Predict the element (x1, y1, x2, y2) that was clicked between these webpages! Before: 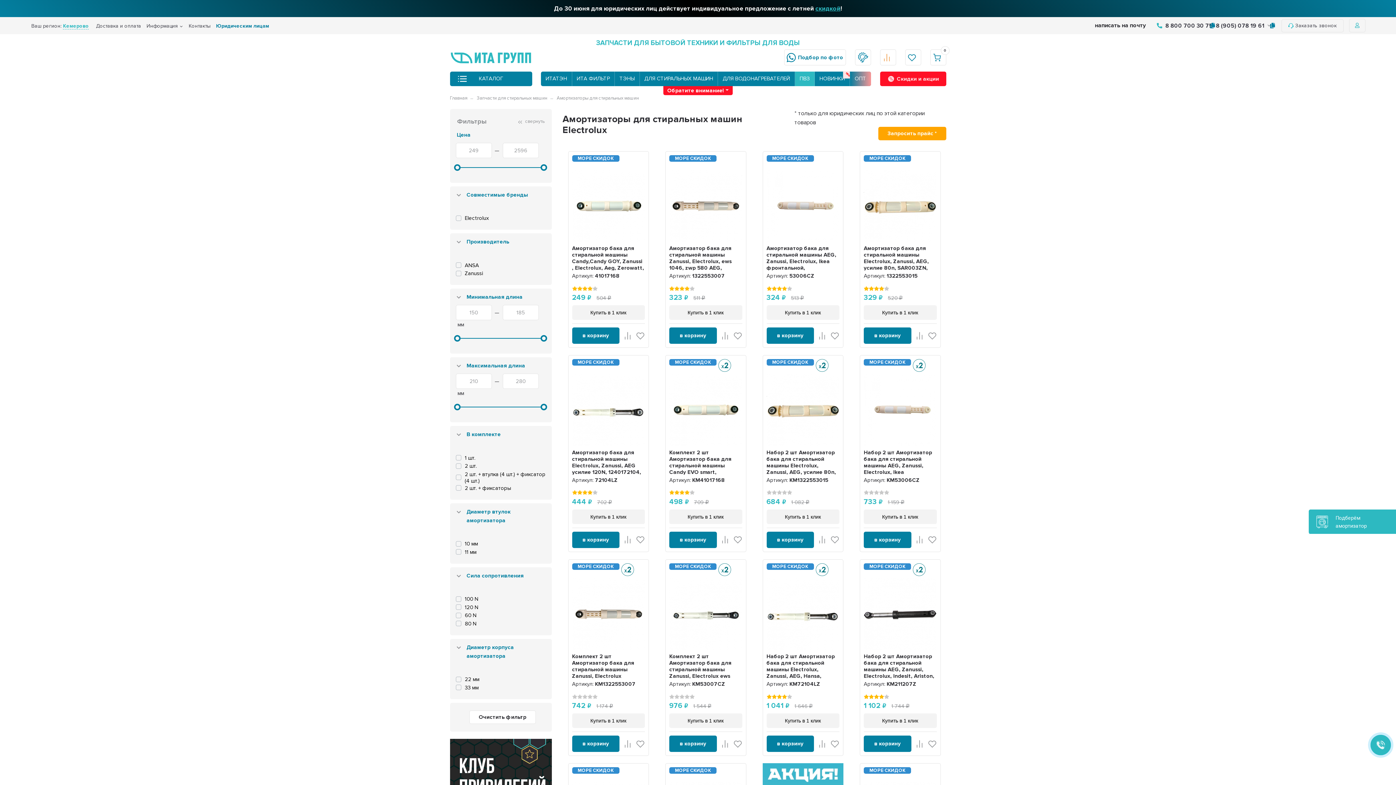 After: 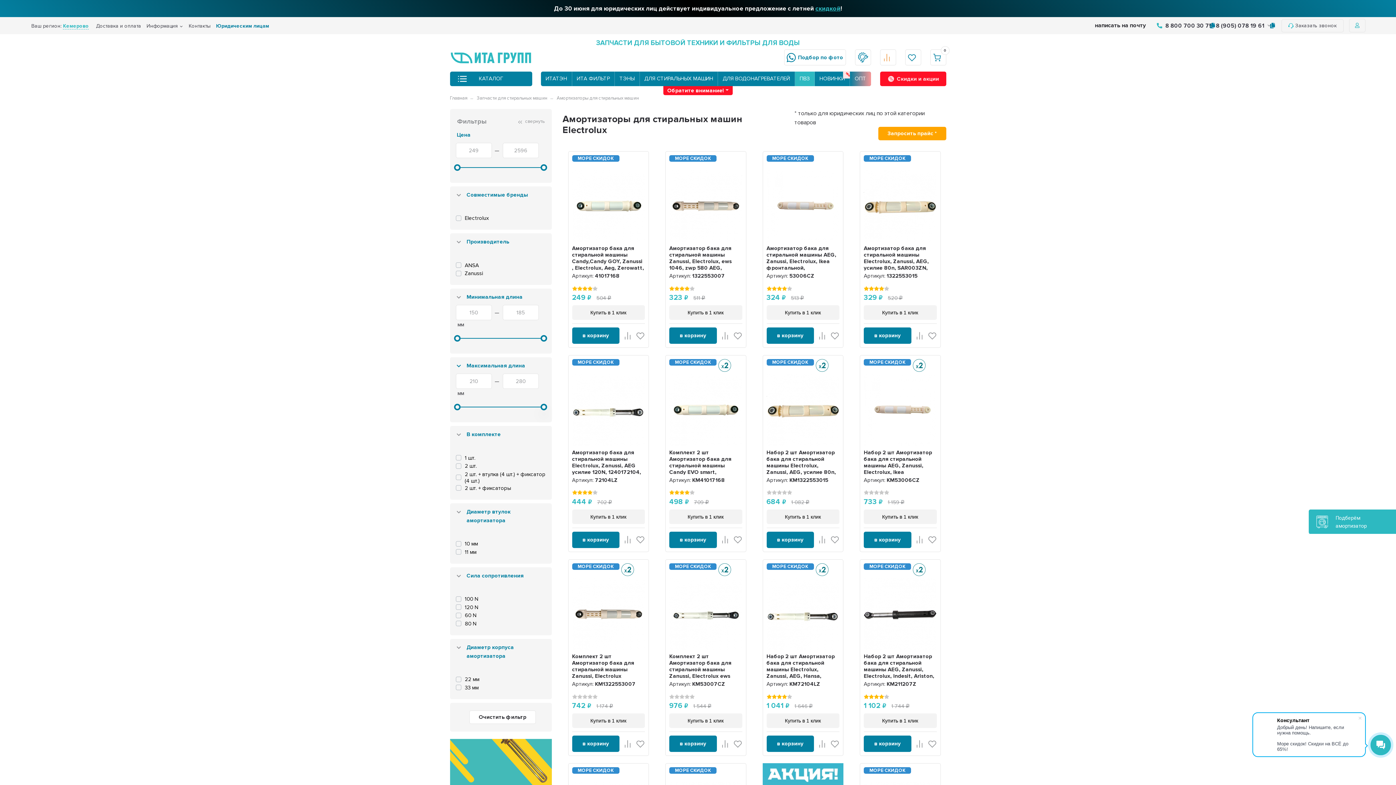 Action: bbox: (542, 404, 551, 412)